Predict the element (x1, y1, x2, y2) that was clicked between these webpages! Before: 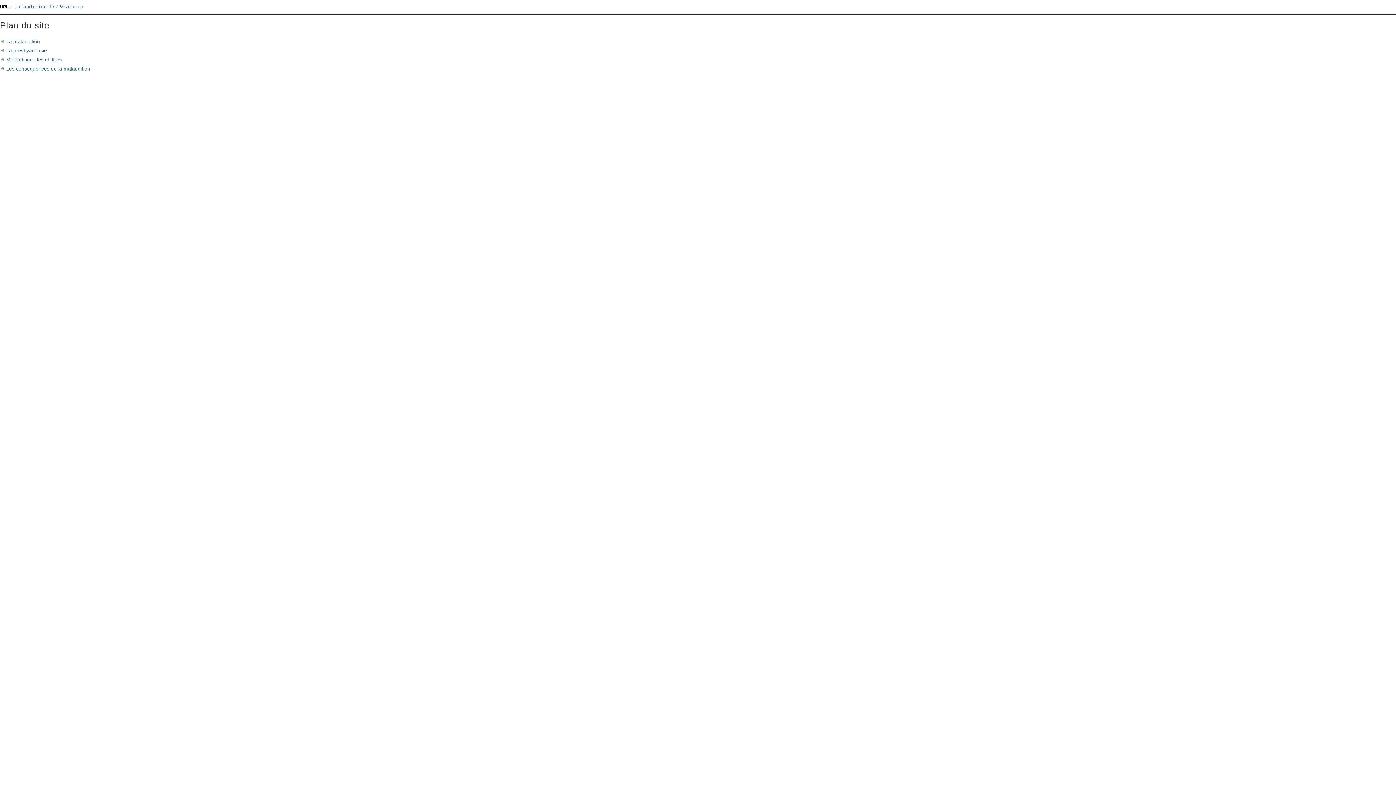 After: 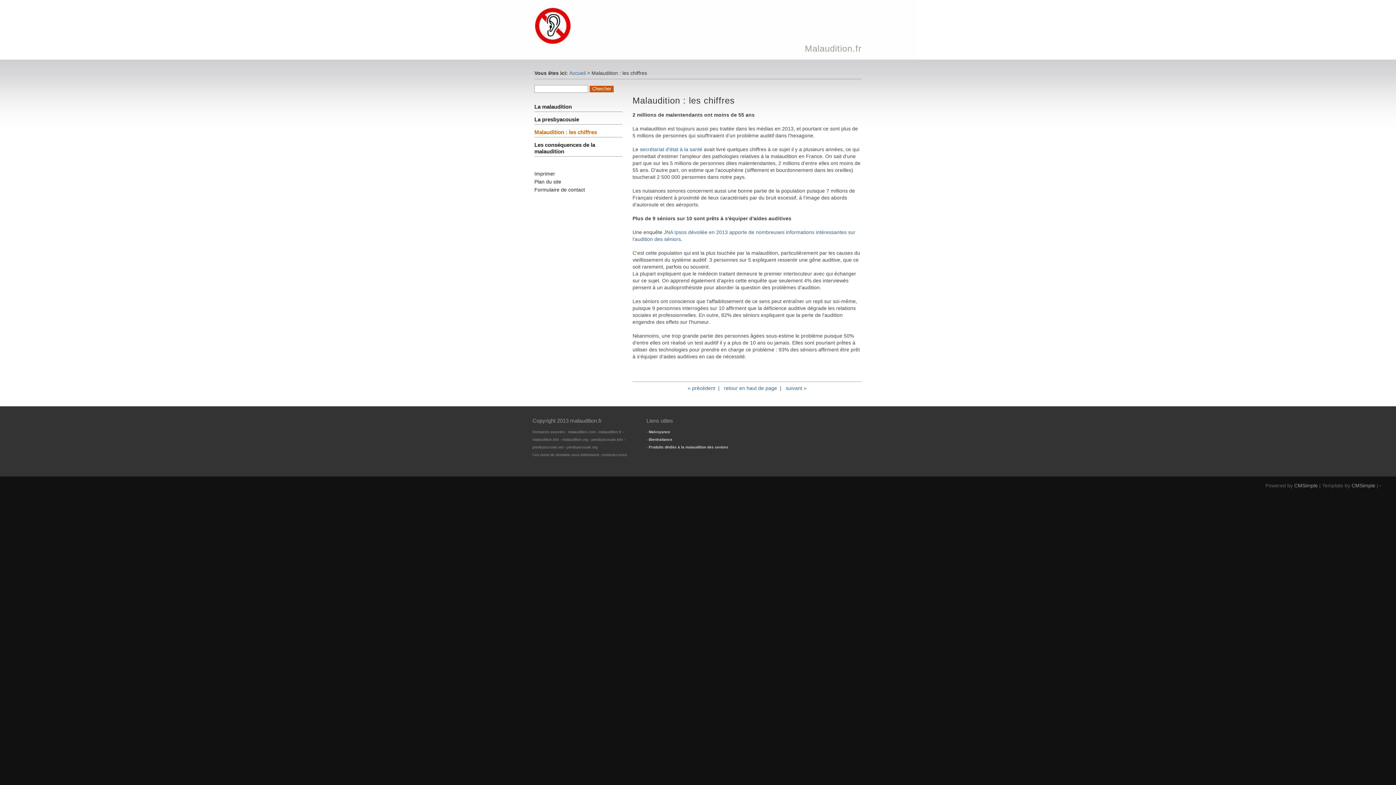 Action: label: Malaudition : les chiffres bbox: (6, 56, 61, 62)